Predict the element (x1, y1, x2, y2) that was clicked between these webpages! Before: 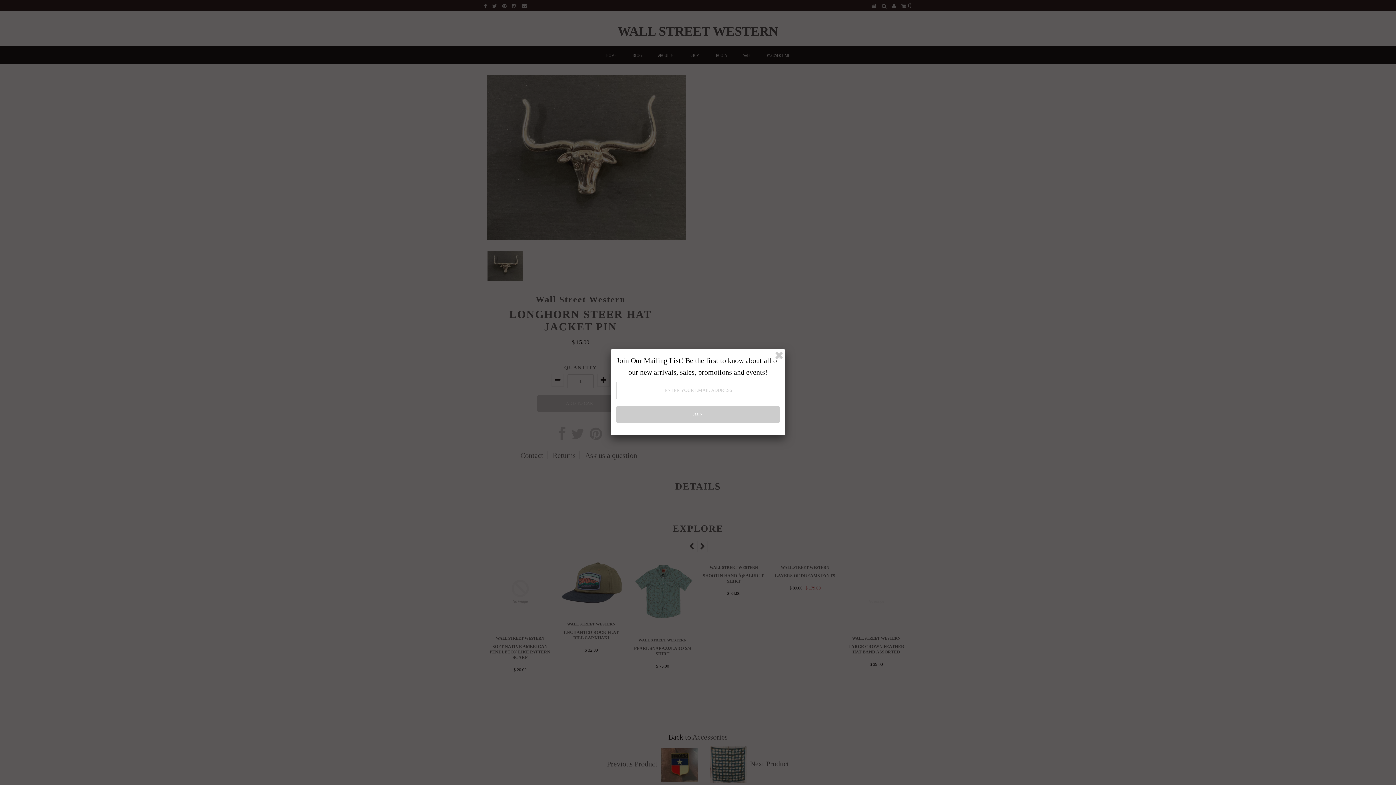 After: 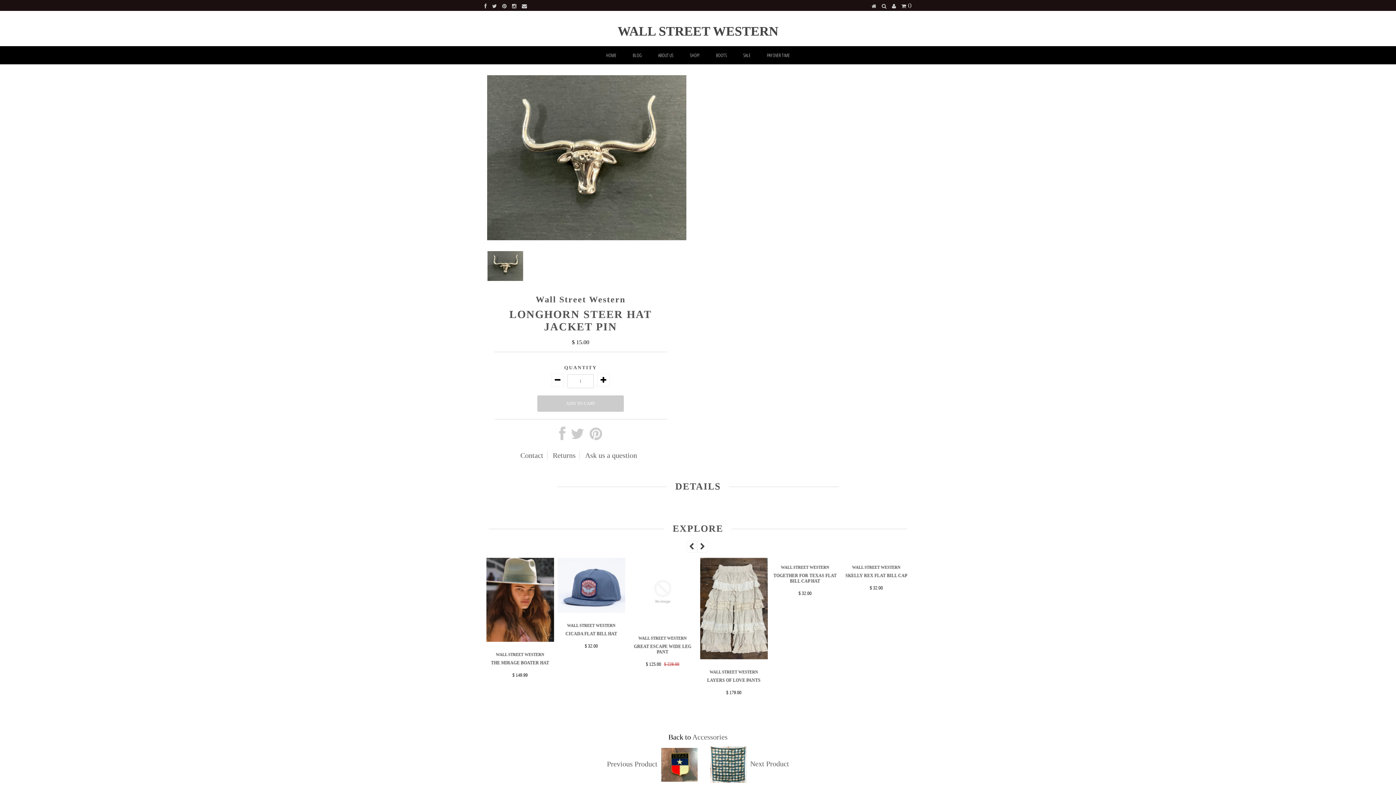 Action: bbox: (773, 350, 784, 361)